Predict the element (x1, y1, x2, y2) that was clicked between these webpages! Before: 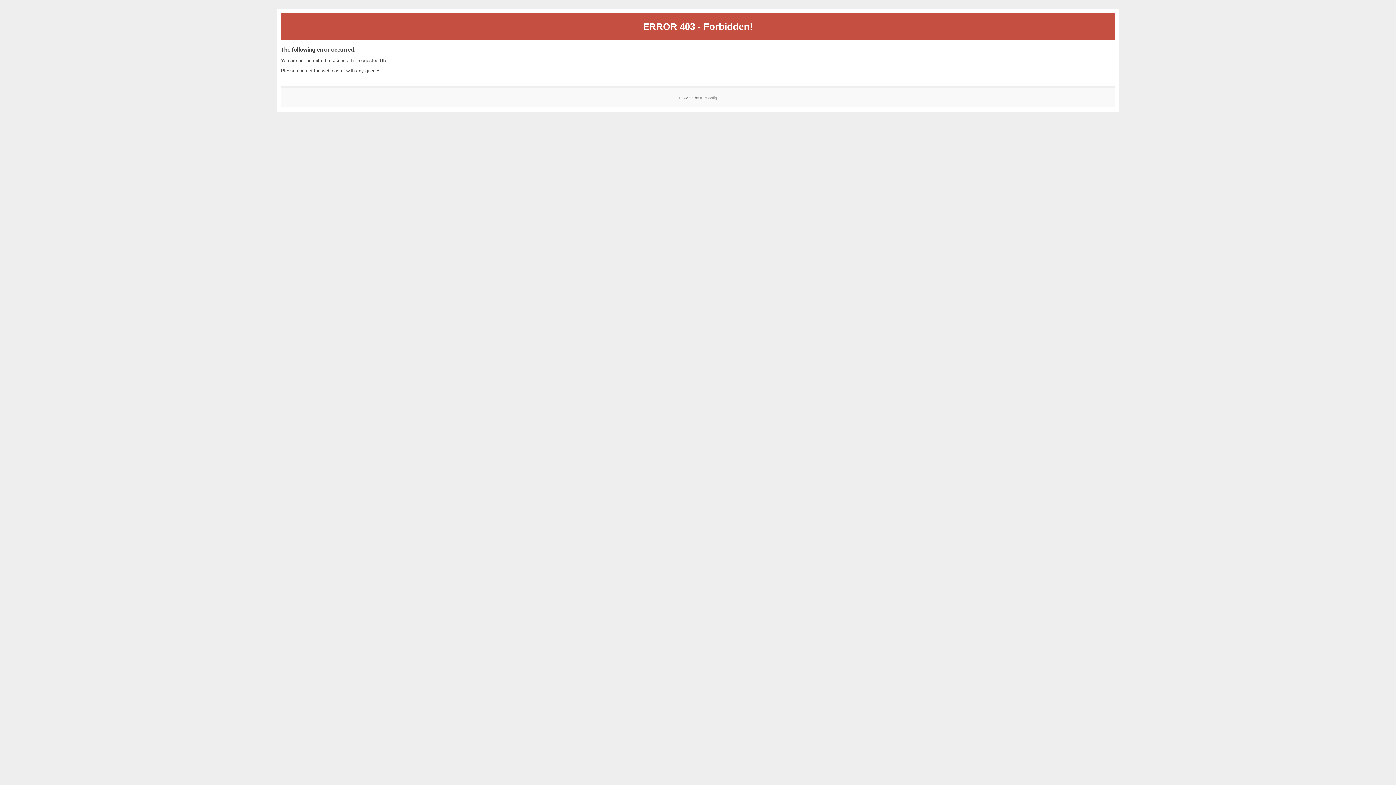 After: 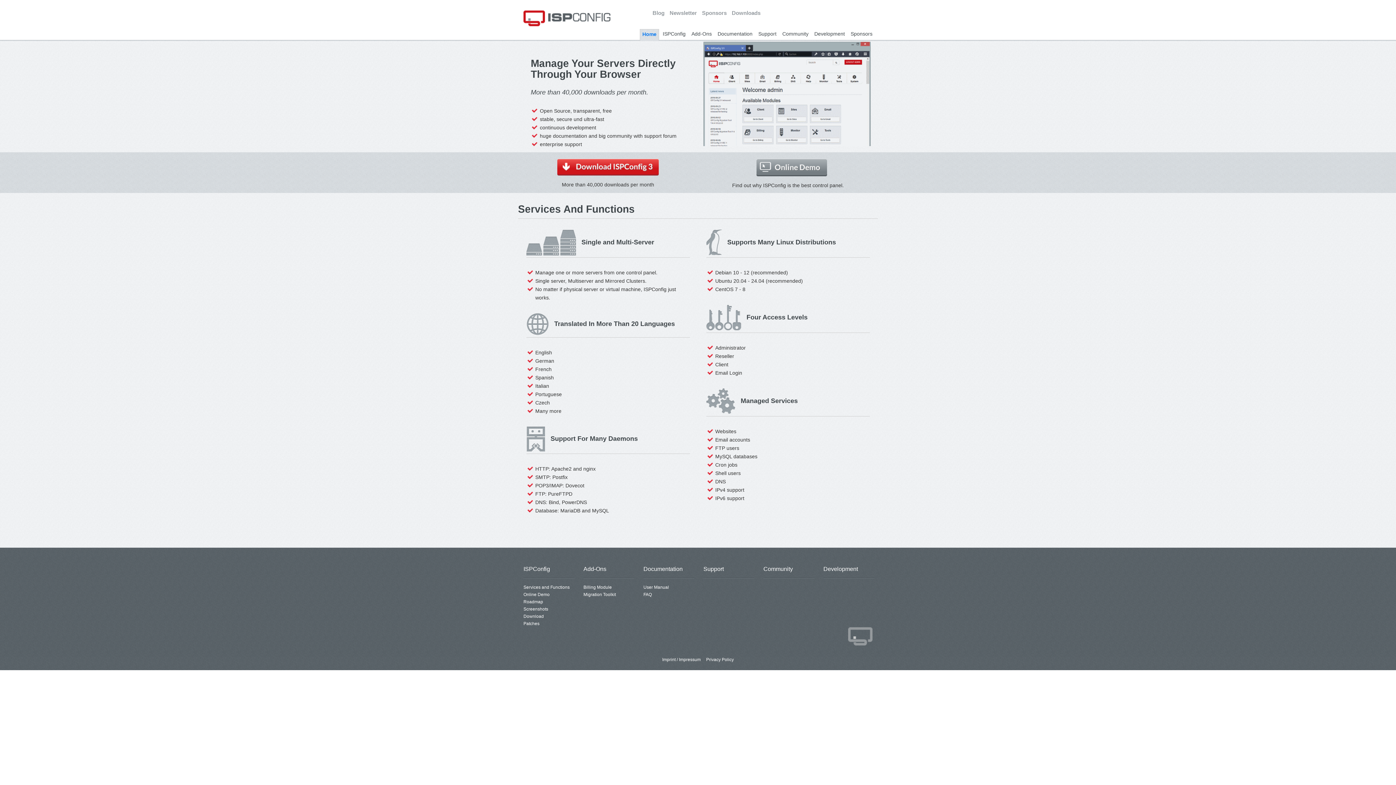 Action: label: ISPConfig bbox: (700, 95, 717, 99)